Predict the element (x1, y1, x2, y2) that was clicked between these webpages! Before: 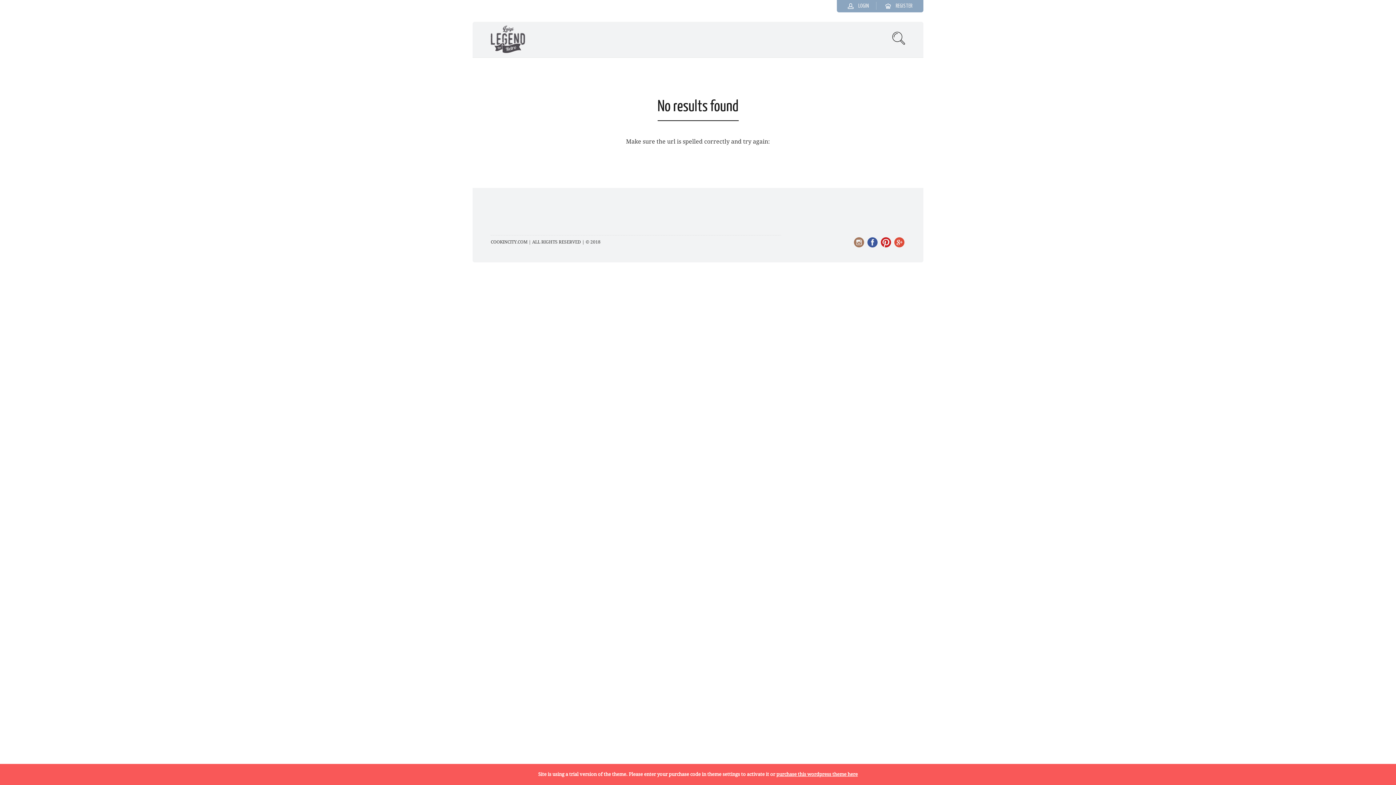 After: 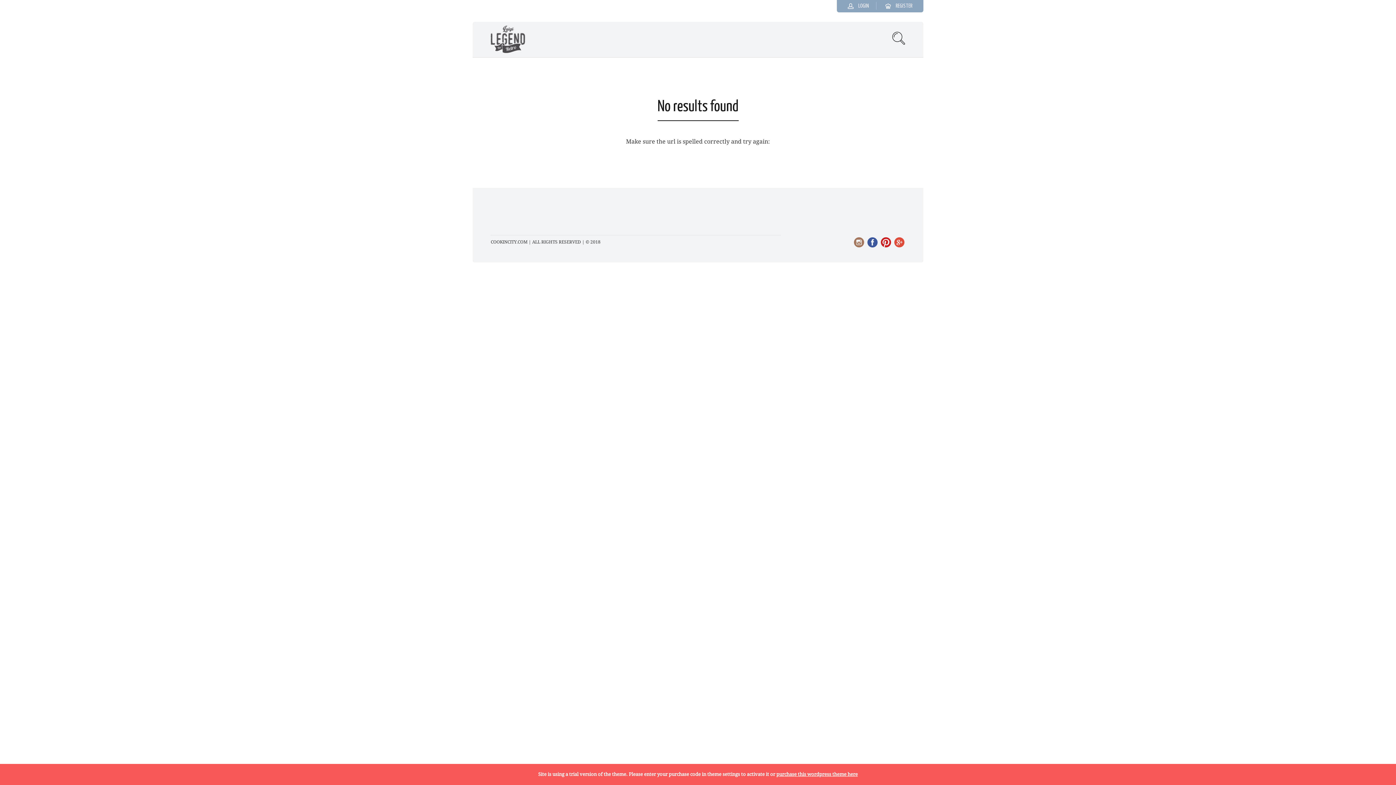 Action: bbox: (490, 25, 784, 53)